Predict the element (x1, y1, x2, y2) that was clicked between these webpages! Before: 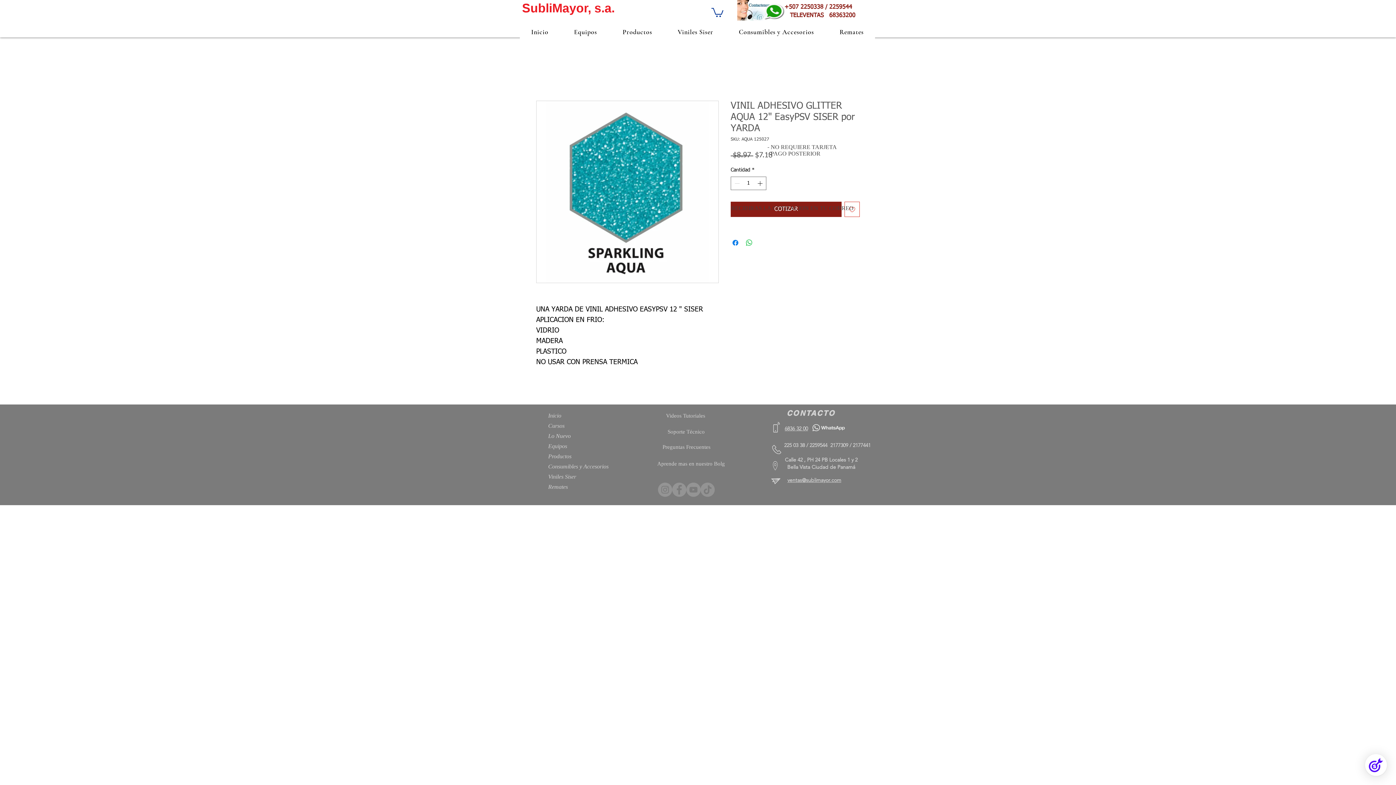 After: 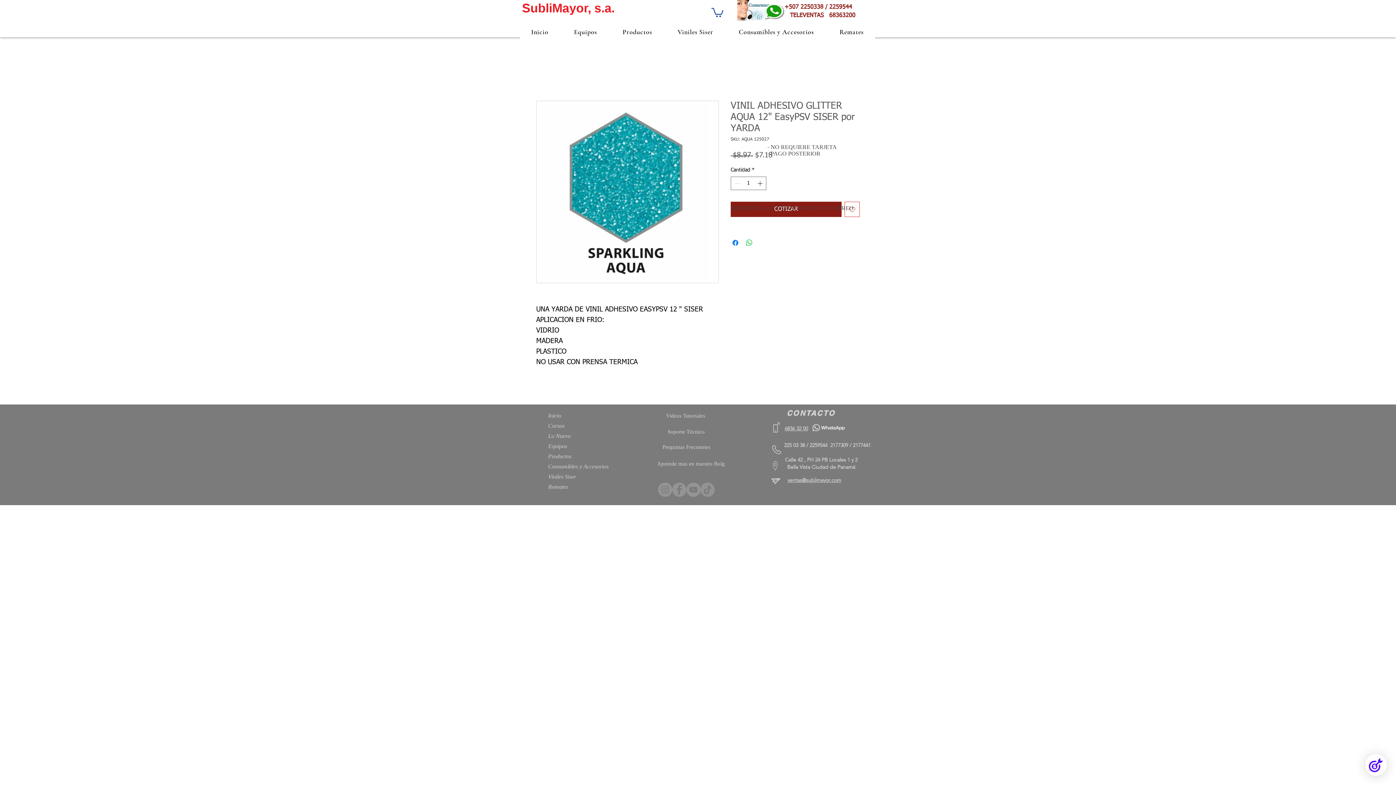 Action: bbox: (711, 6, 723, 16)